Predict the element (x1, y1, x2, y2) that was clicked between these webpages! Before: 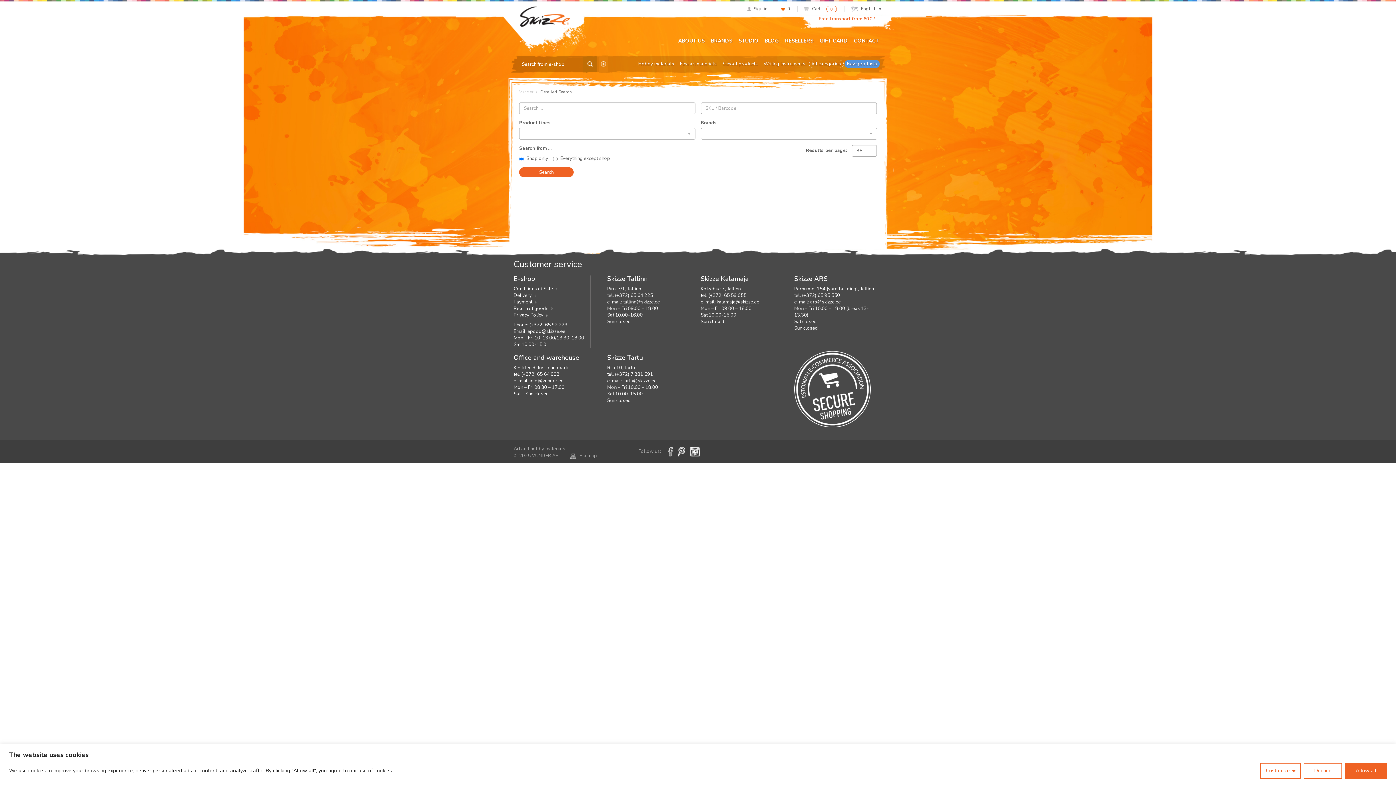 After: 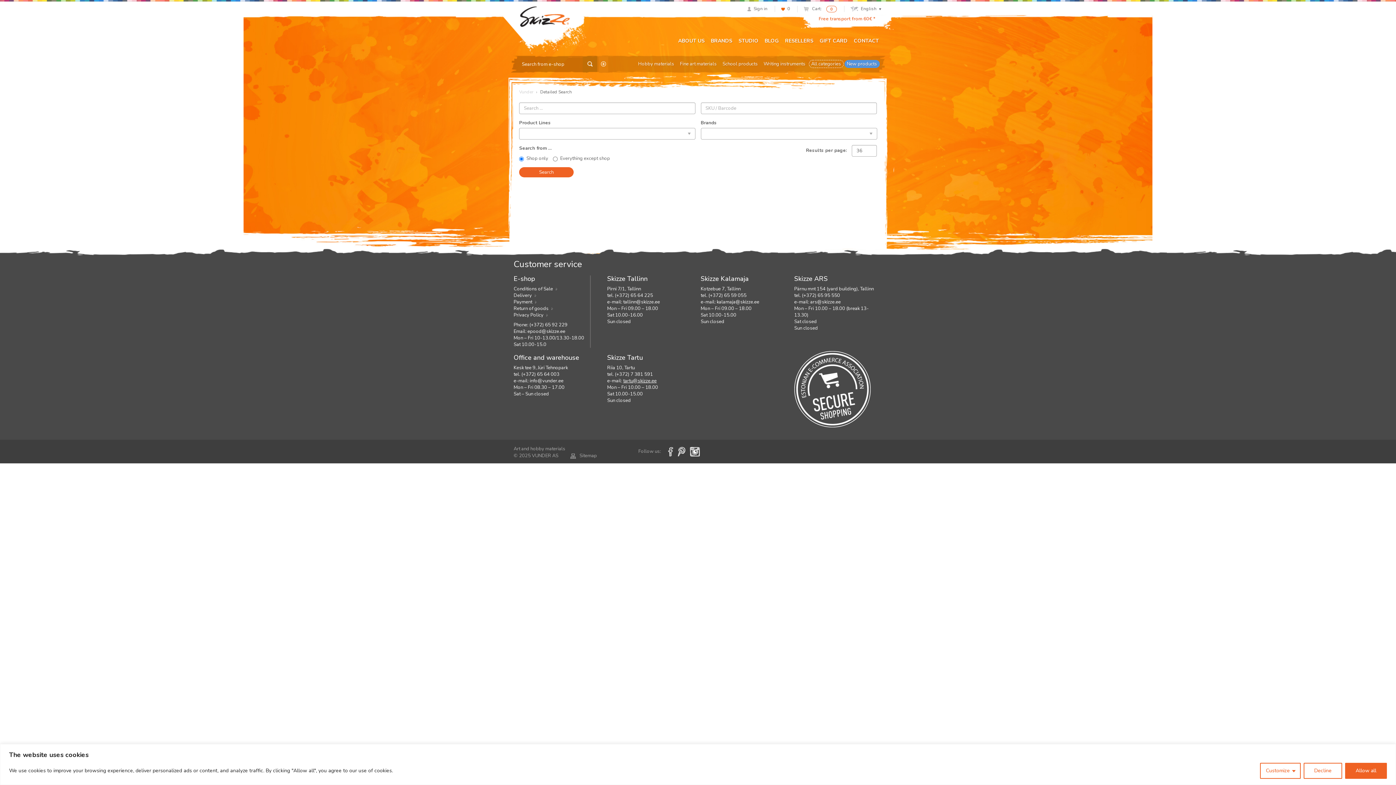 Action: bbox: (623, 377, 656, 384) label: tartu@skizze.ee